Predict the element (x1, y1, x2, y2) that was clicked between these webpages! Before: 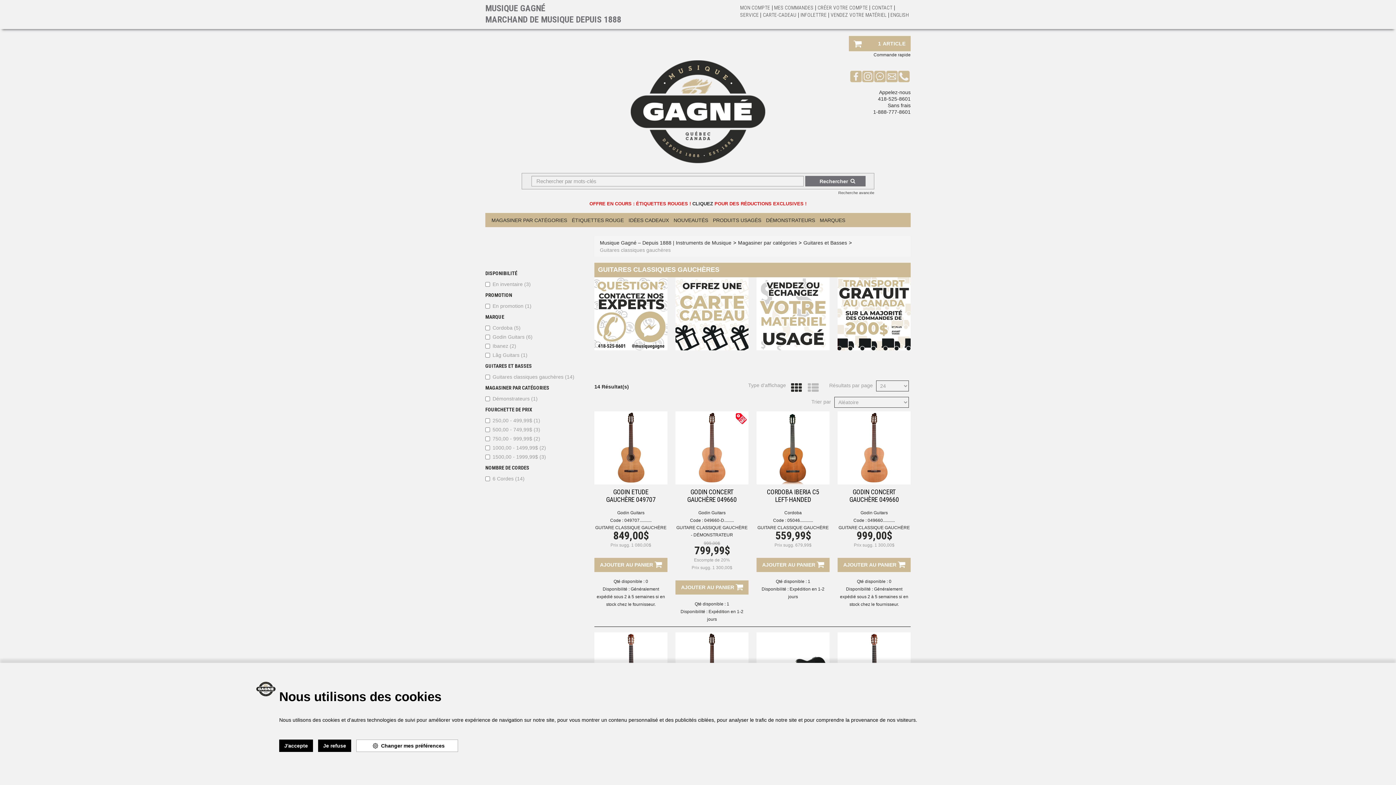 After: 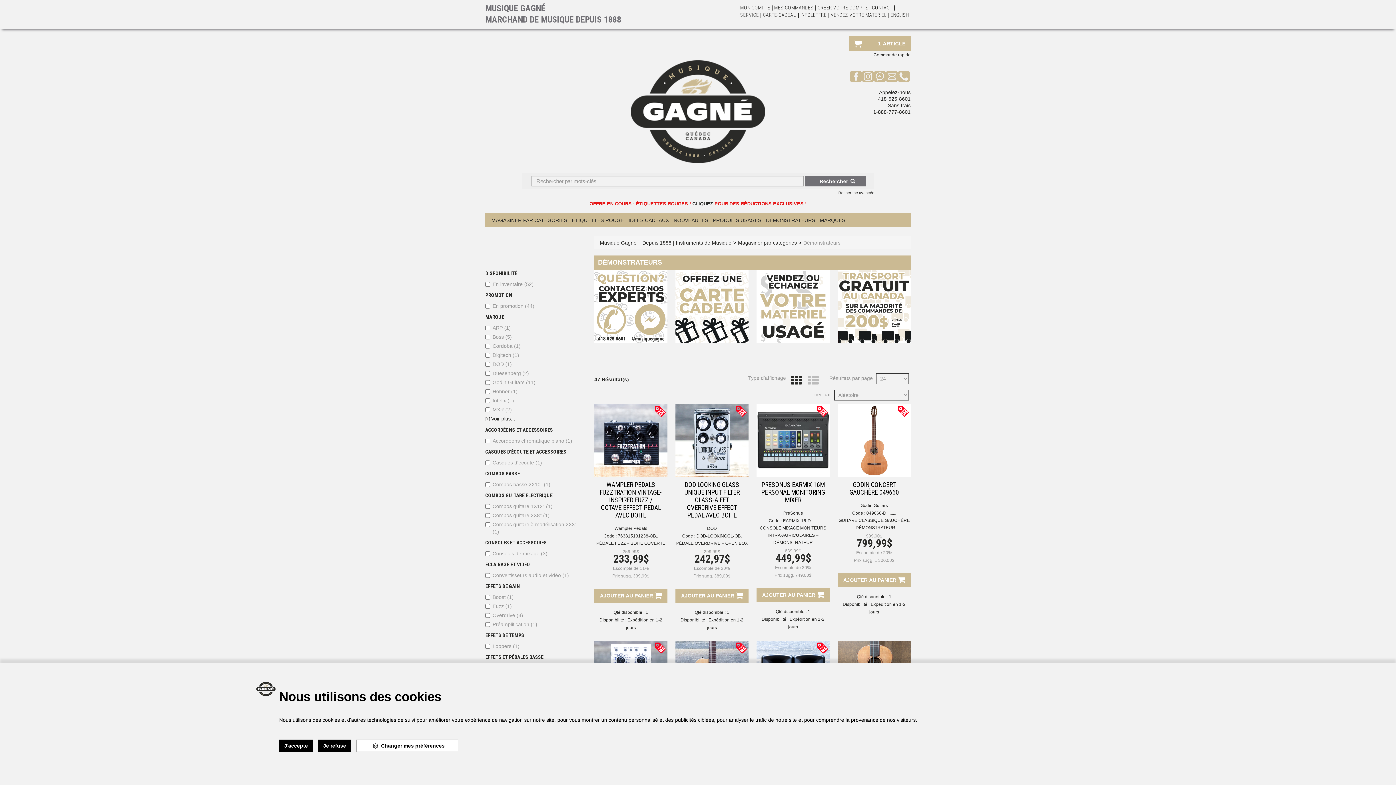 Action: label: DÉMONSTRATEURS bbox: (764, 213, 817, 227)